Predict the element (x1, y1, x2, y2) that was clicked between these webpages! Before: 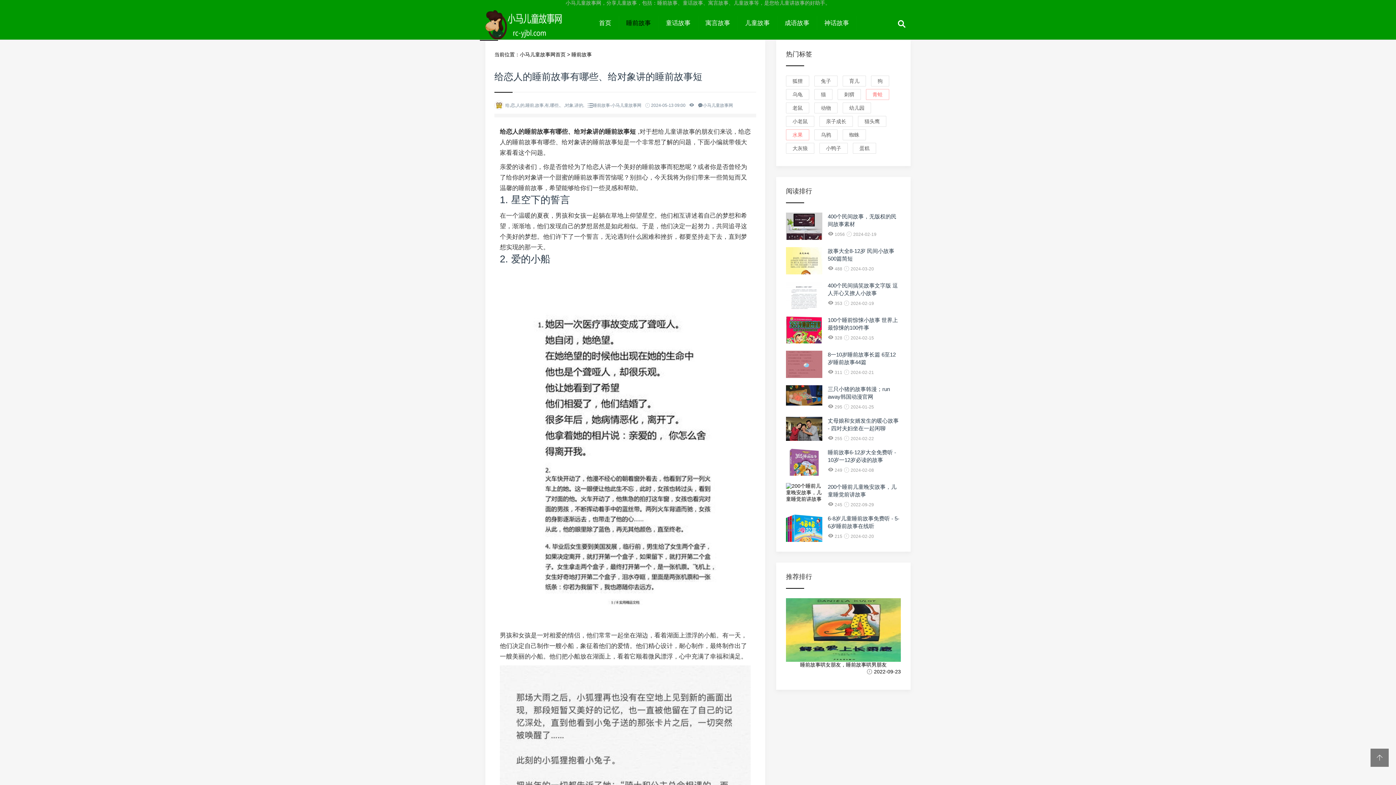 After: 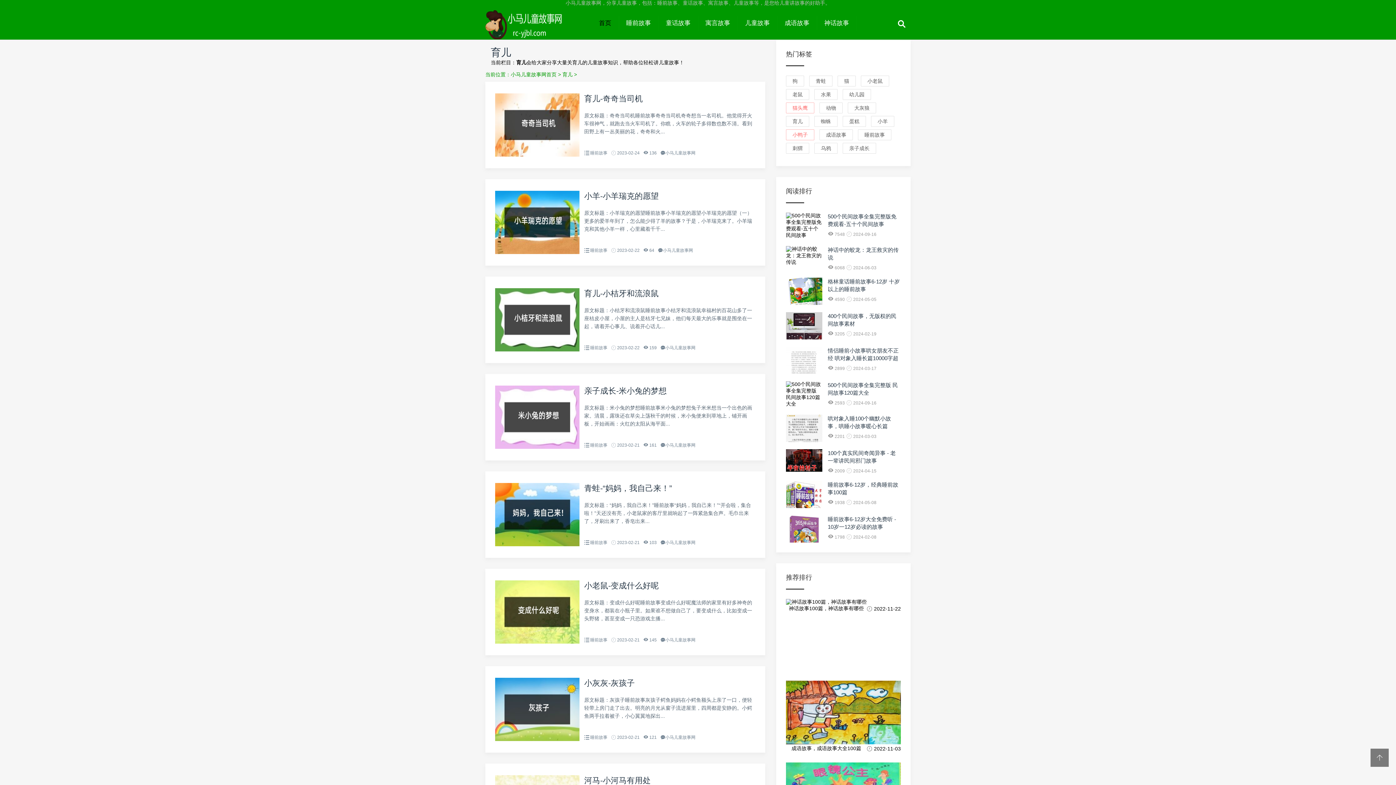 Action: bbox: (842, 75, 866, 86) label: 育儿